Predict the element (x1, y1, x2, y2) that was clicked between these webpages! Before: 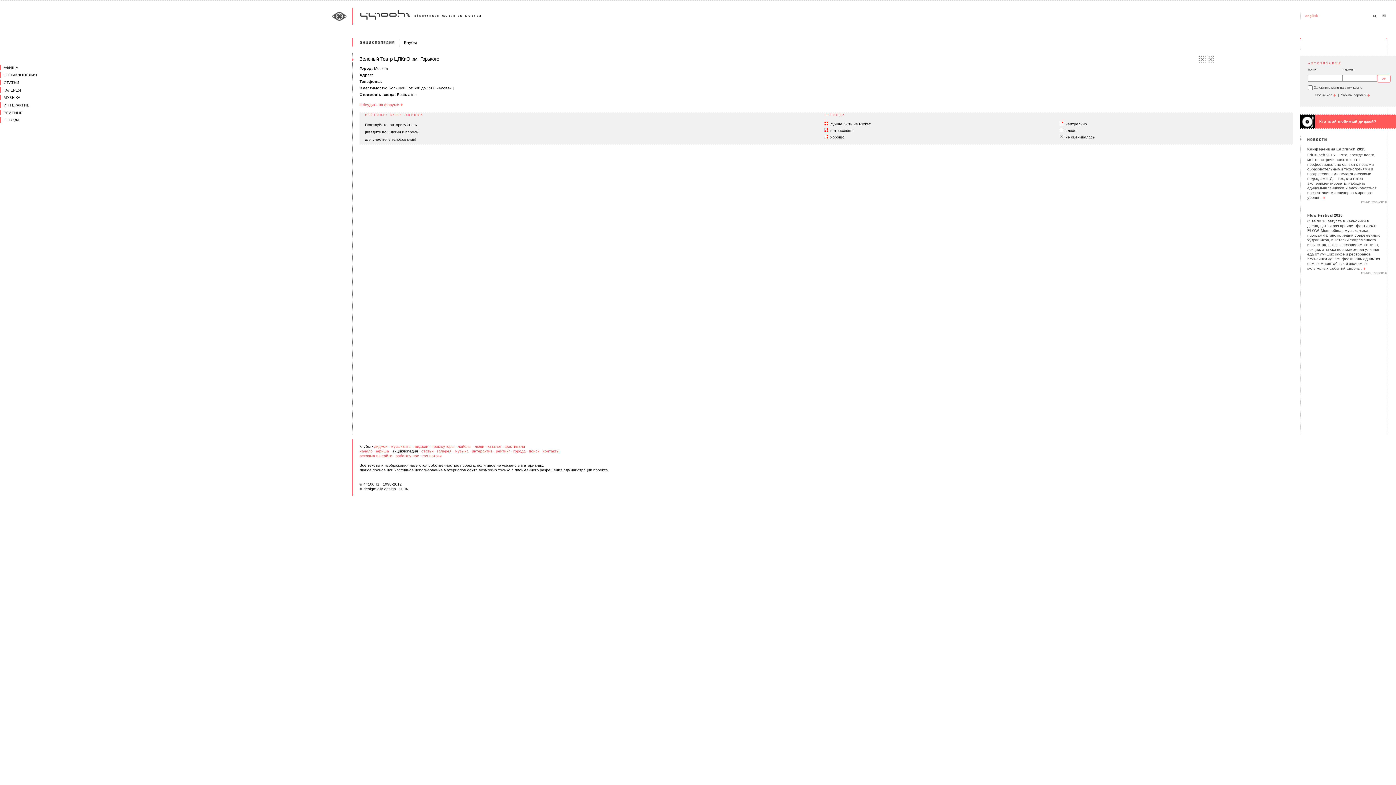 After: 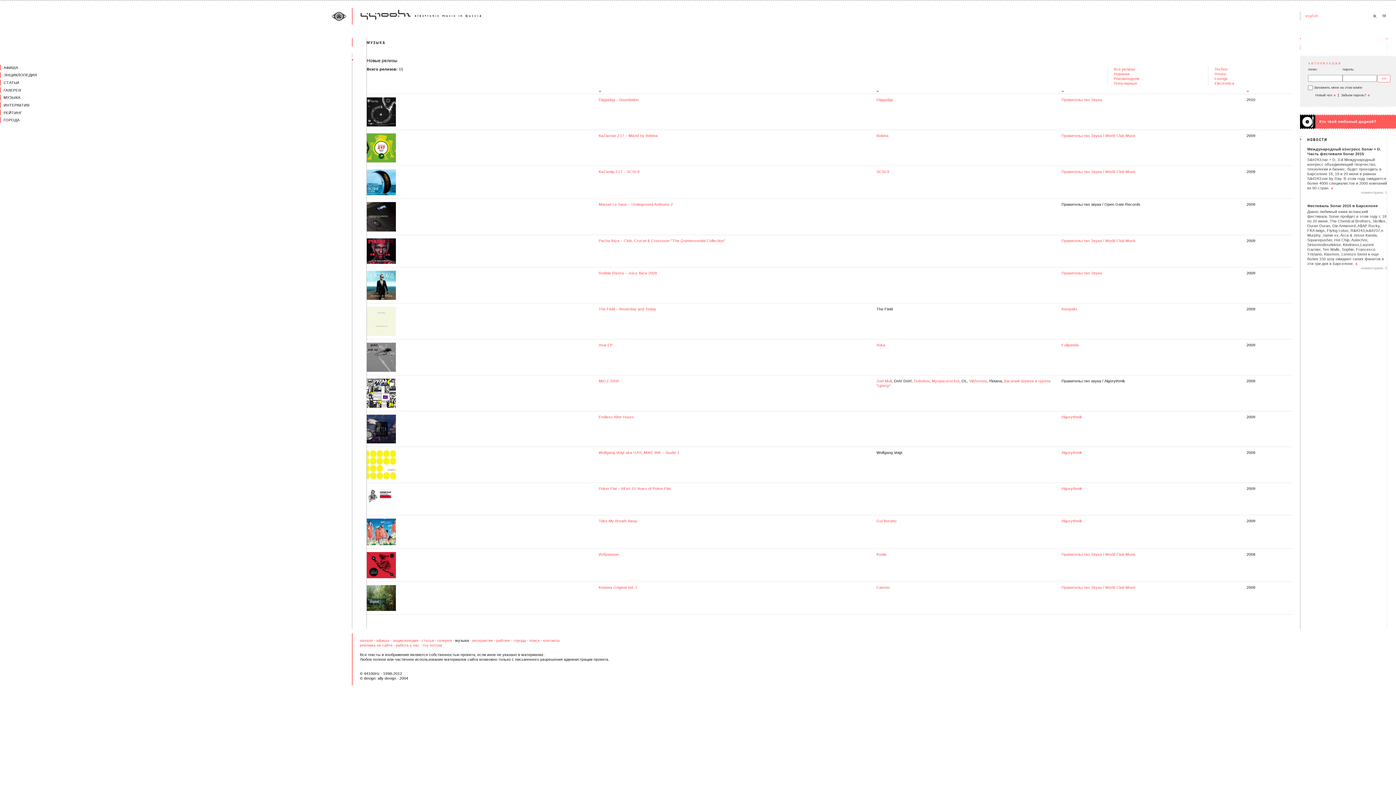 Action: label: музыка bbox: (454, 449, 468, 453)